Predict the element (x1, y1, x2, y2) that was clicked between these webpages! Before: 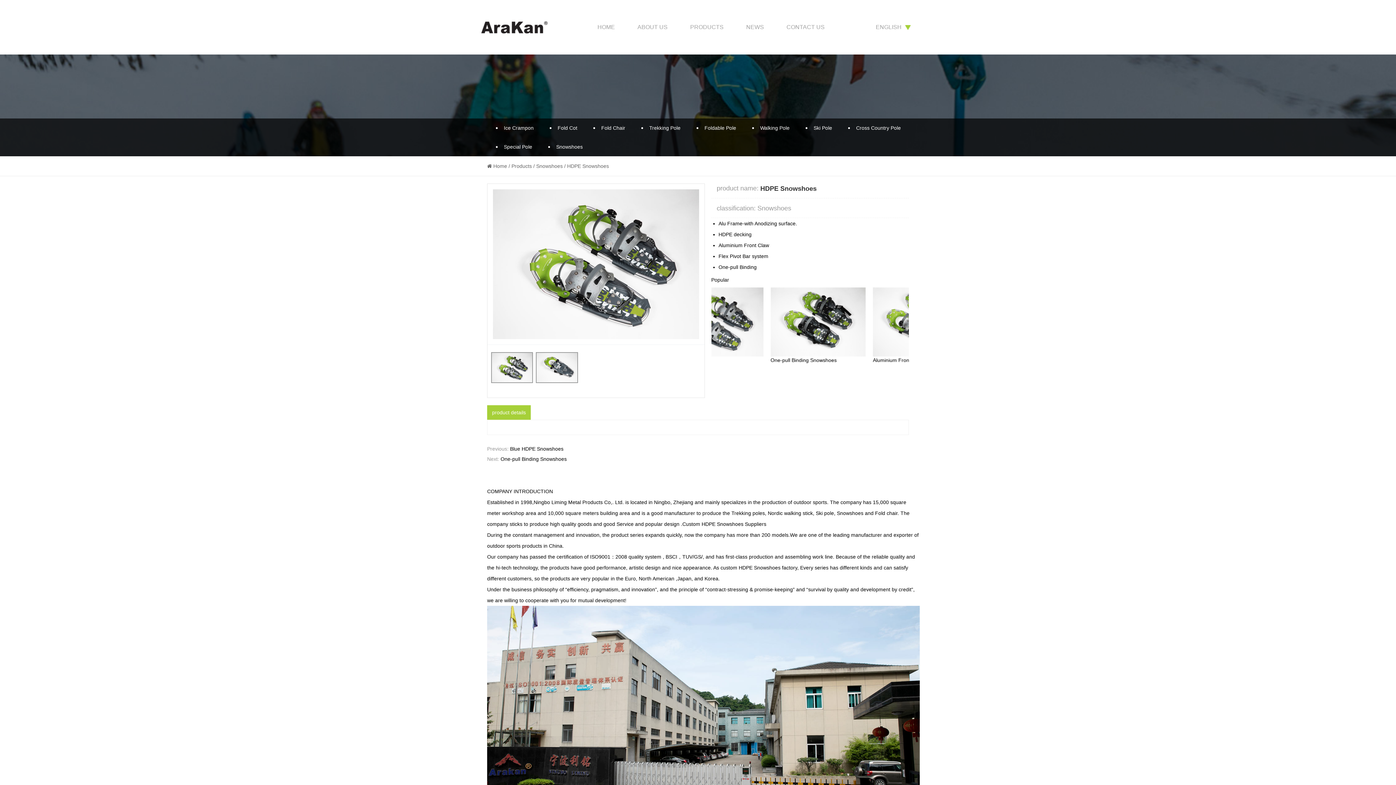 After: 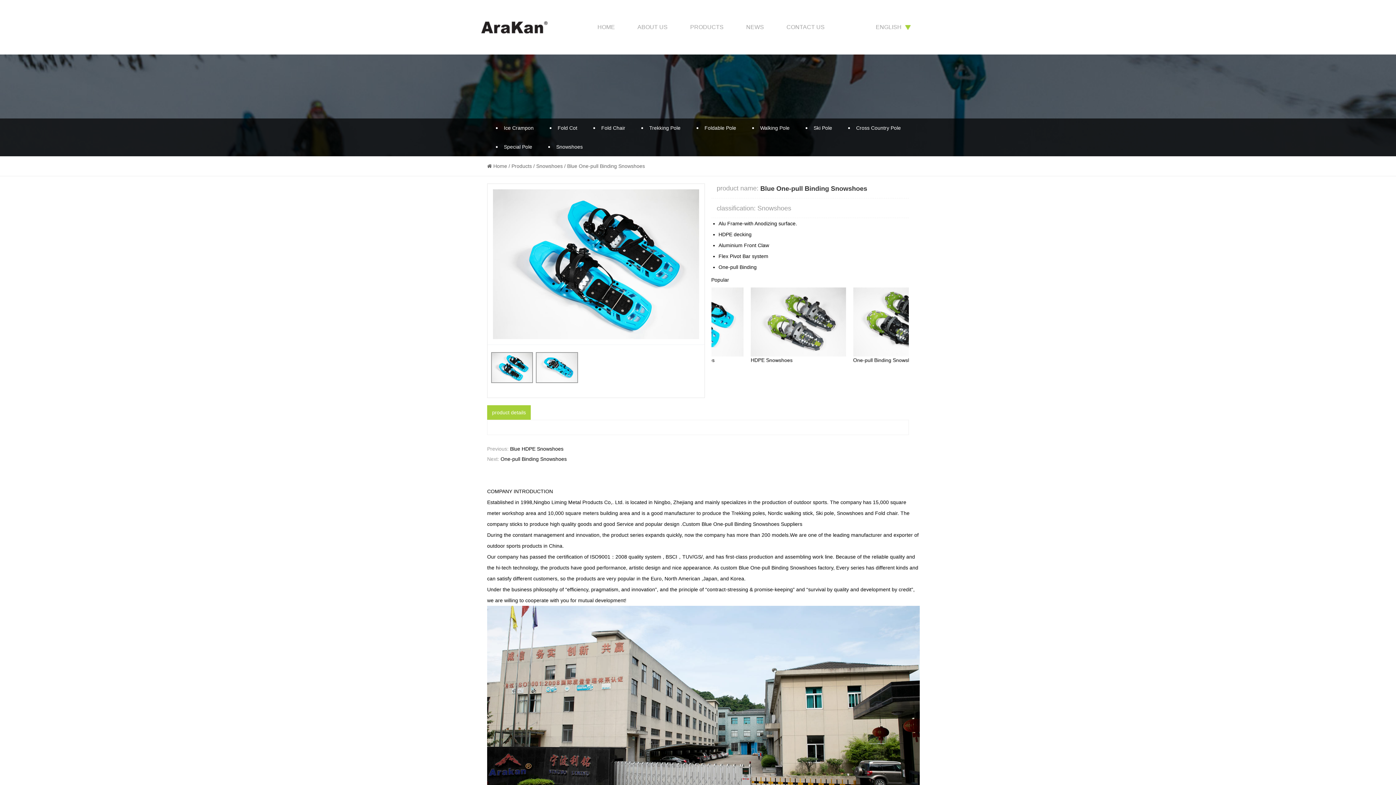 Action: bbox: (711, 288, 806, 294)